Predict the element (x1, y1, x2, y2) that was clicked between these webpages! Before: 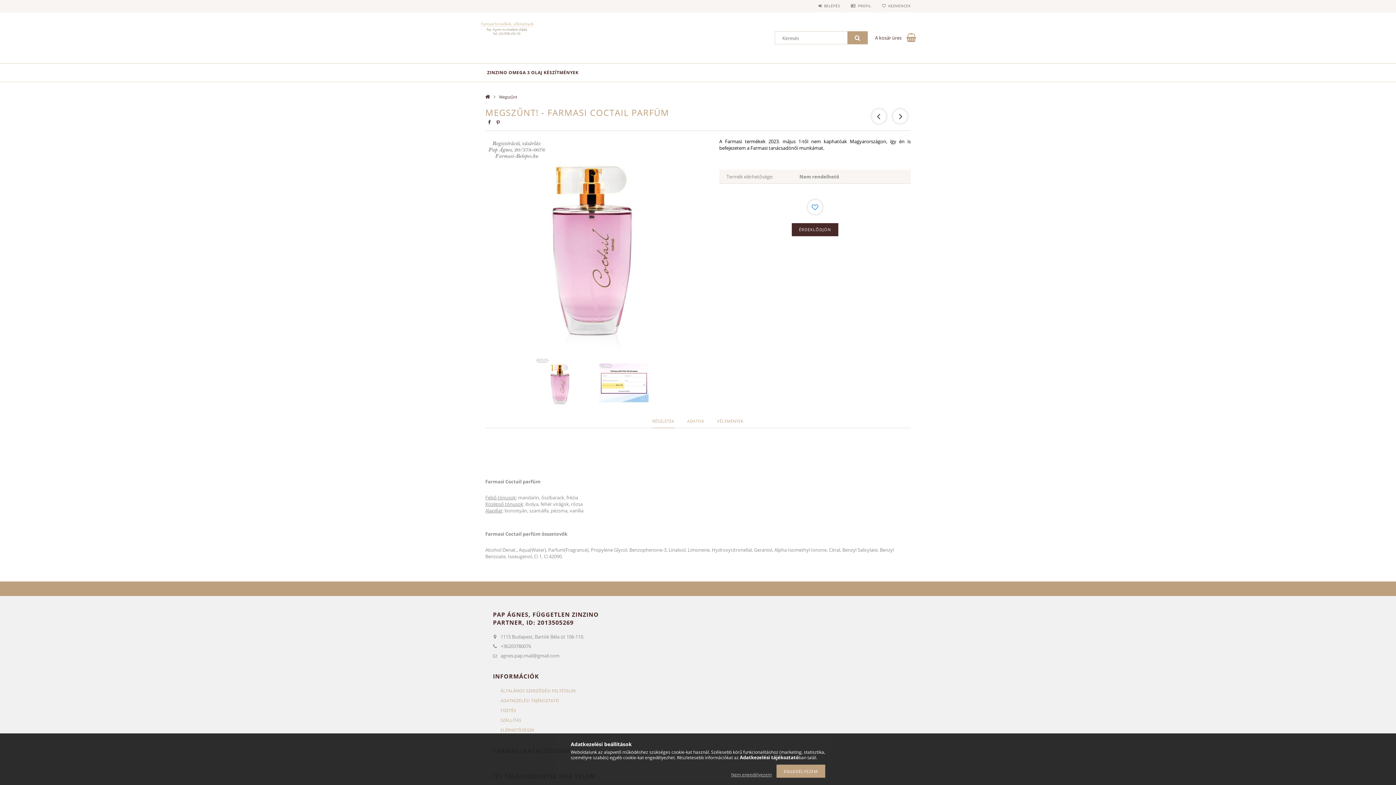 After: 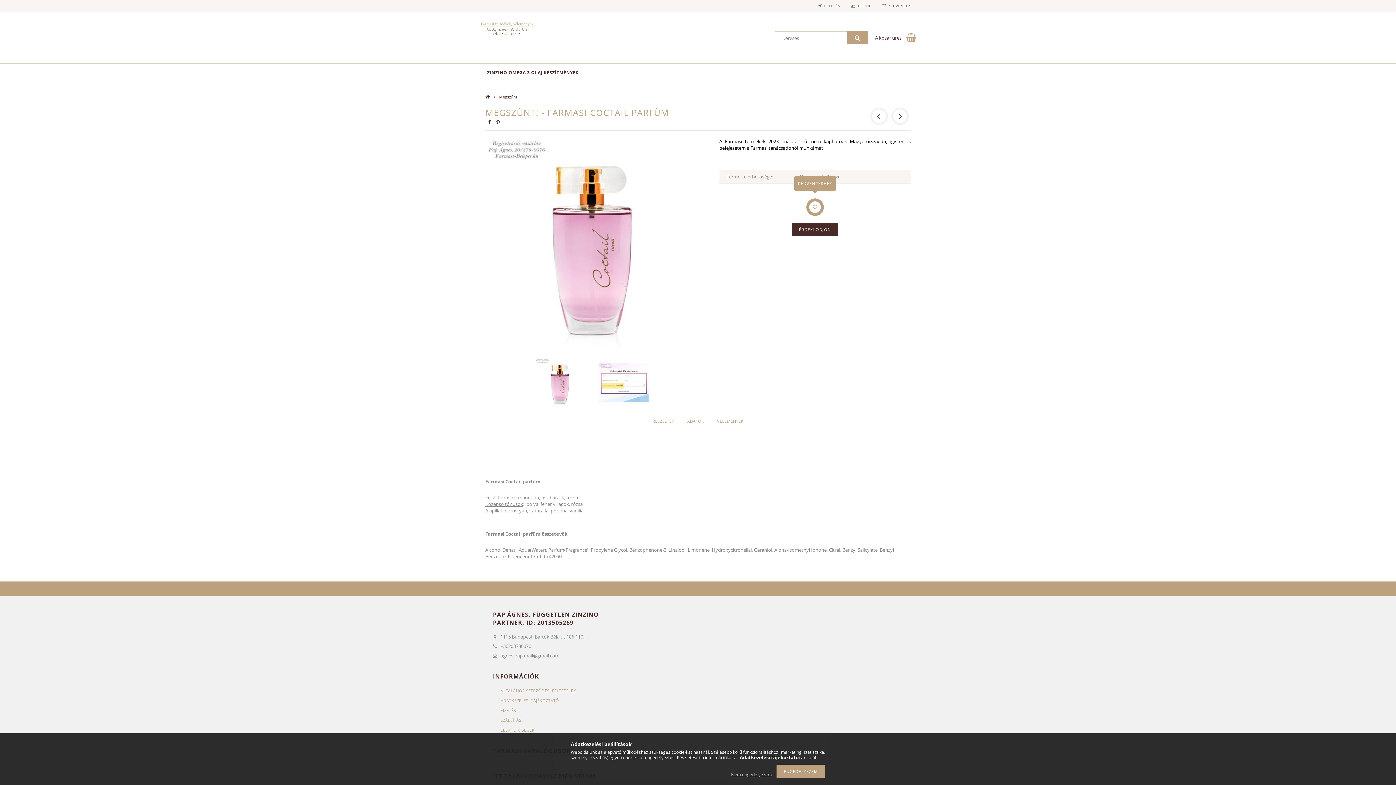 Action: label: Kedvencekhez bbox: (806, 198, 823, 216)